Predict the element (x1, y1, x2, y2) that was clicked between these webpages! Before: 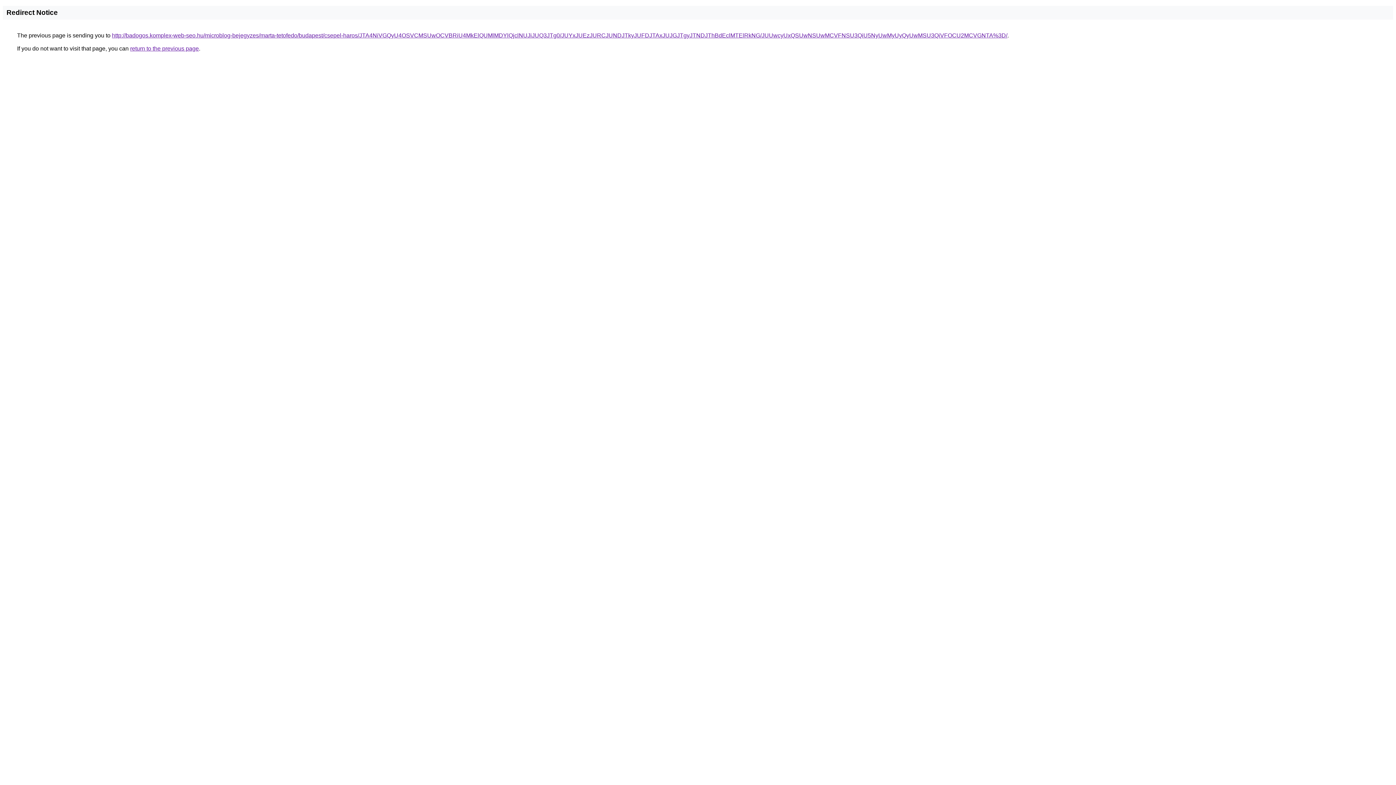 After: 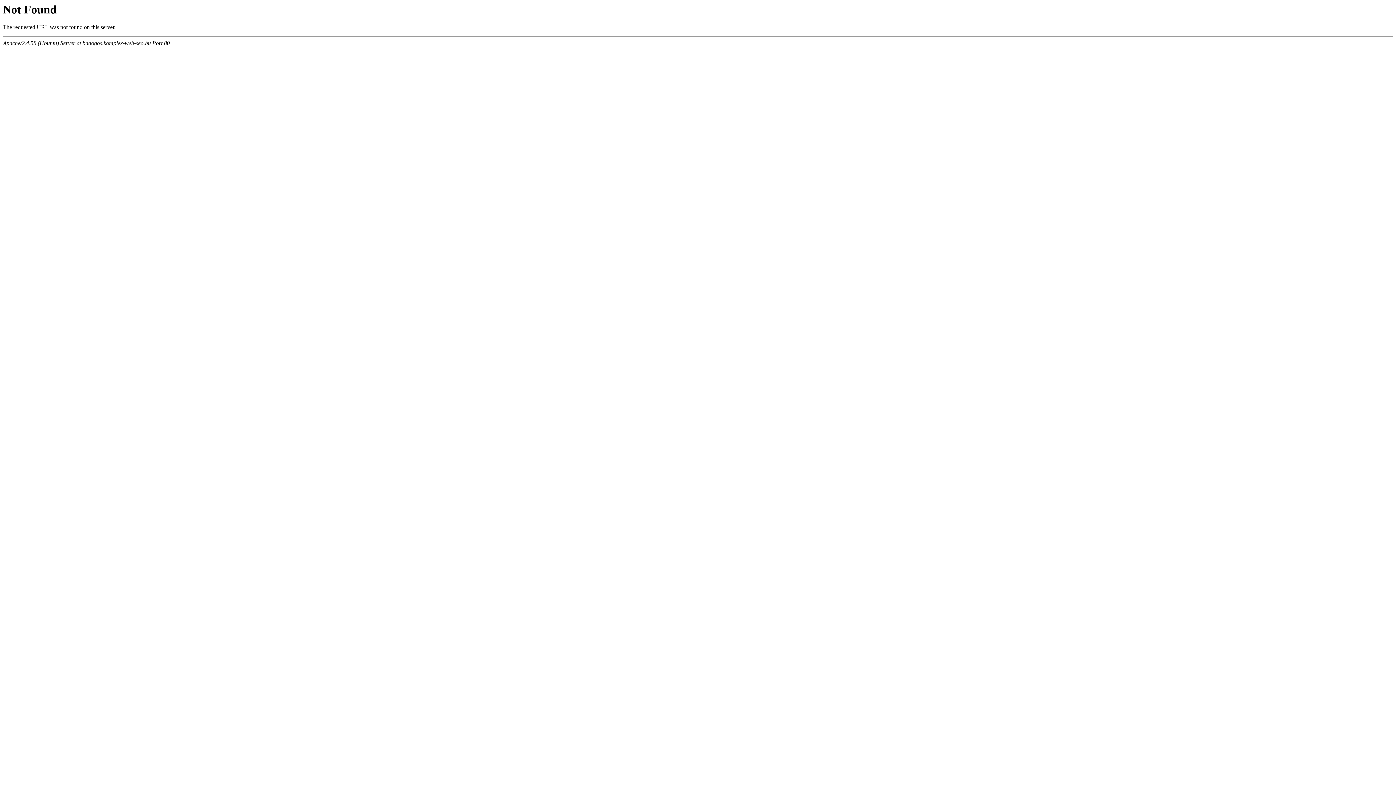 Action: bbox: (112, 32, 1007, 38) label: http://badogos.komplex-web-seo.hu/microblog-bejegyzes/marta-tetofedo/budapest/csepel-haros/JTA4NiVGQyU4OSVCMSUwOCVBRiU4MkElQUMlMDYlQjclNUJiJUQ3JTg0/JUYxJUEzJURCJUNDJTkyJUFDJTAxJUJGJTgyJTNDJThBdEclMTElRkNG/JUUwcyUxQSUwNSUwMCVFNSU3QiU5NyUwMyUyQyUwMSU3QiVFOCU2MCVGNTA%3D/